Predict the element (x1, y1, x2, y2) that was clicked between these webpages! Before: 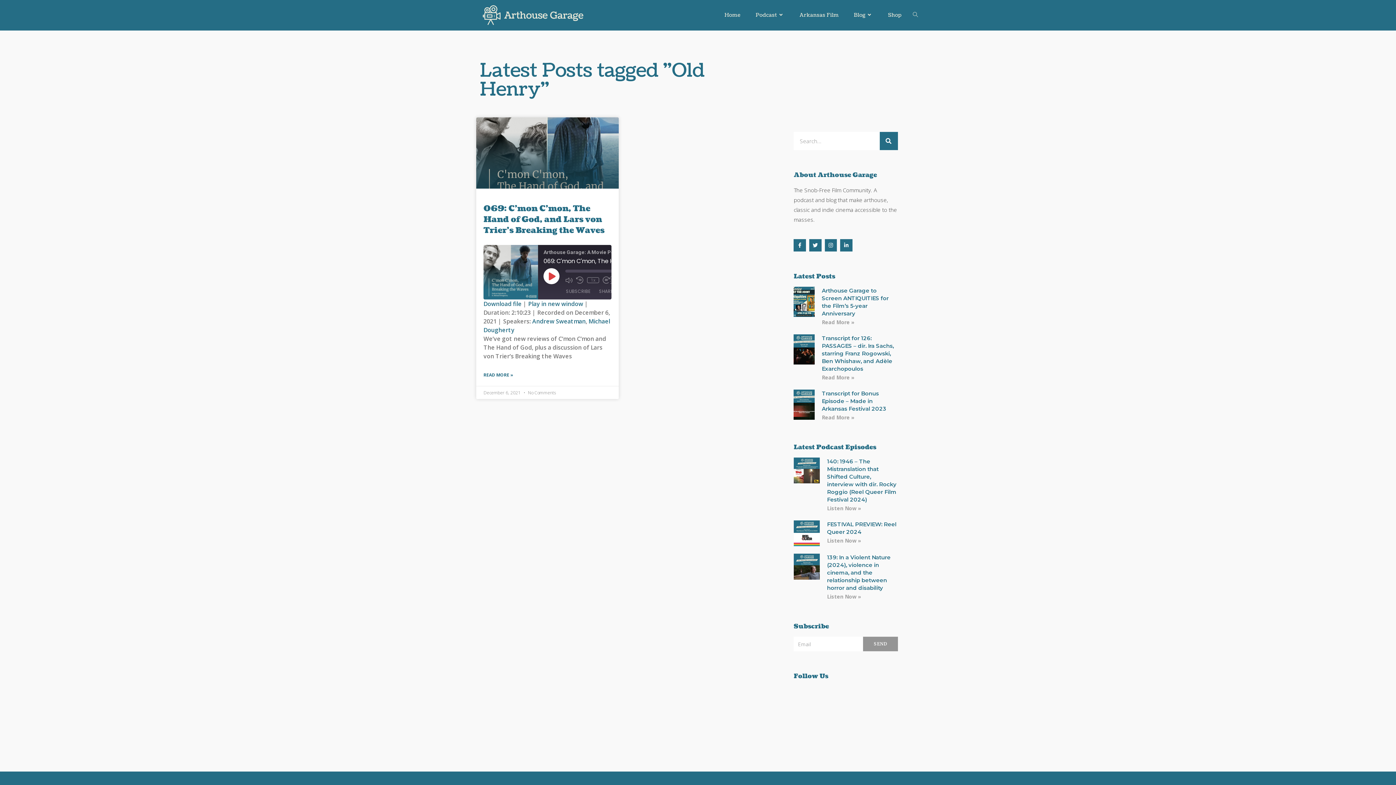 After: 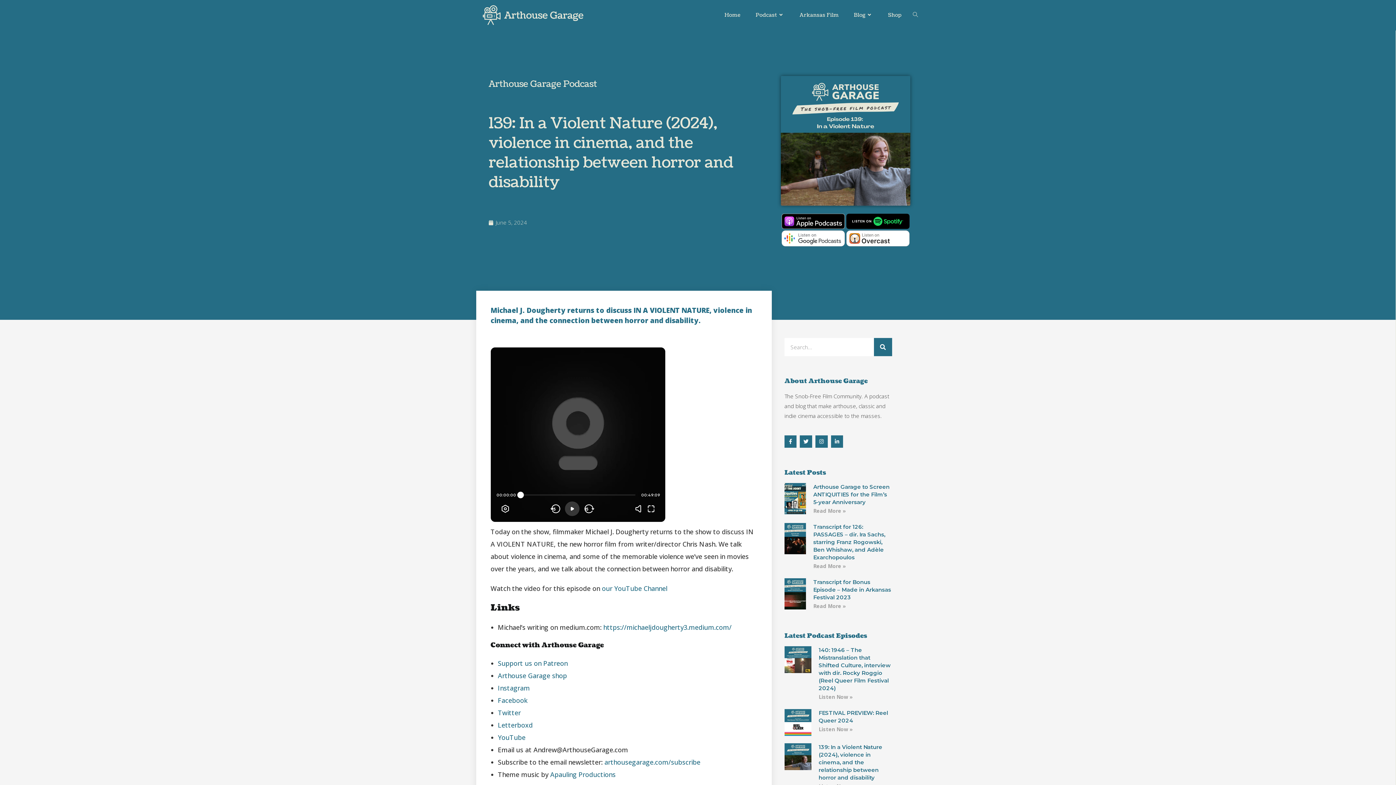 Action: bbox: (793, 553, 819, 601)